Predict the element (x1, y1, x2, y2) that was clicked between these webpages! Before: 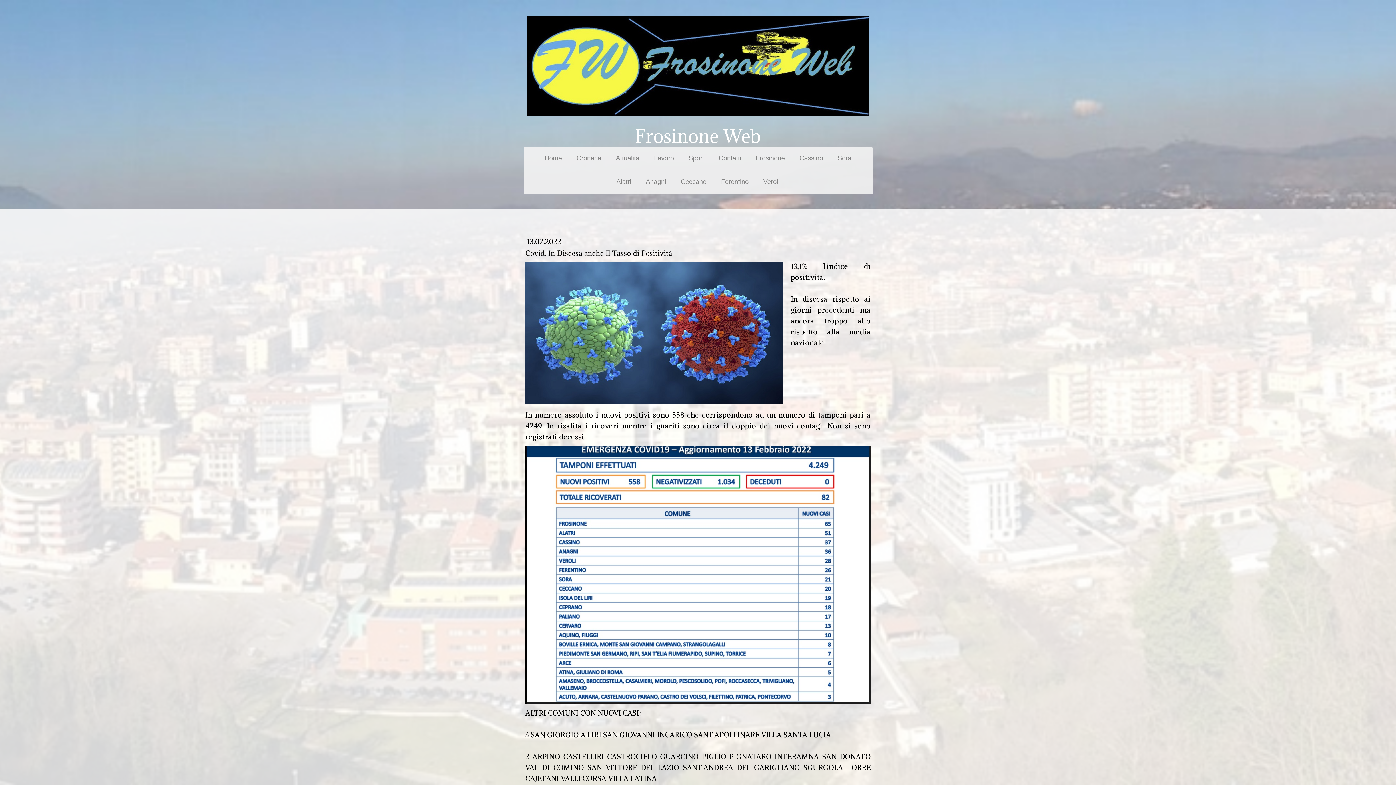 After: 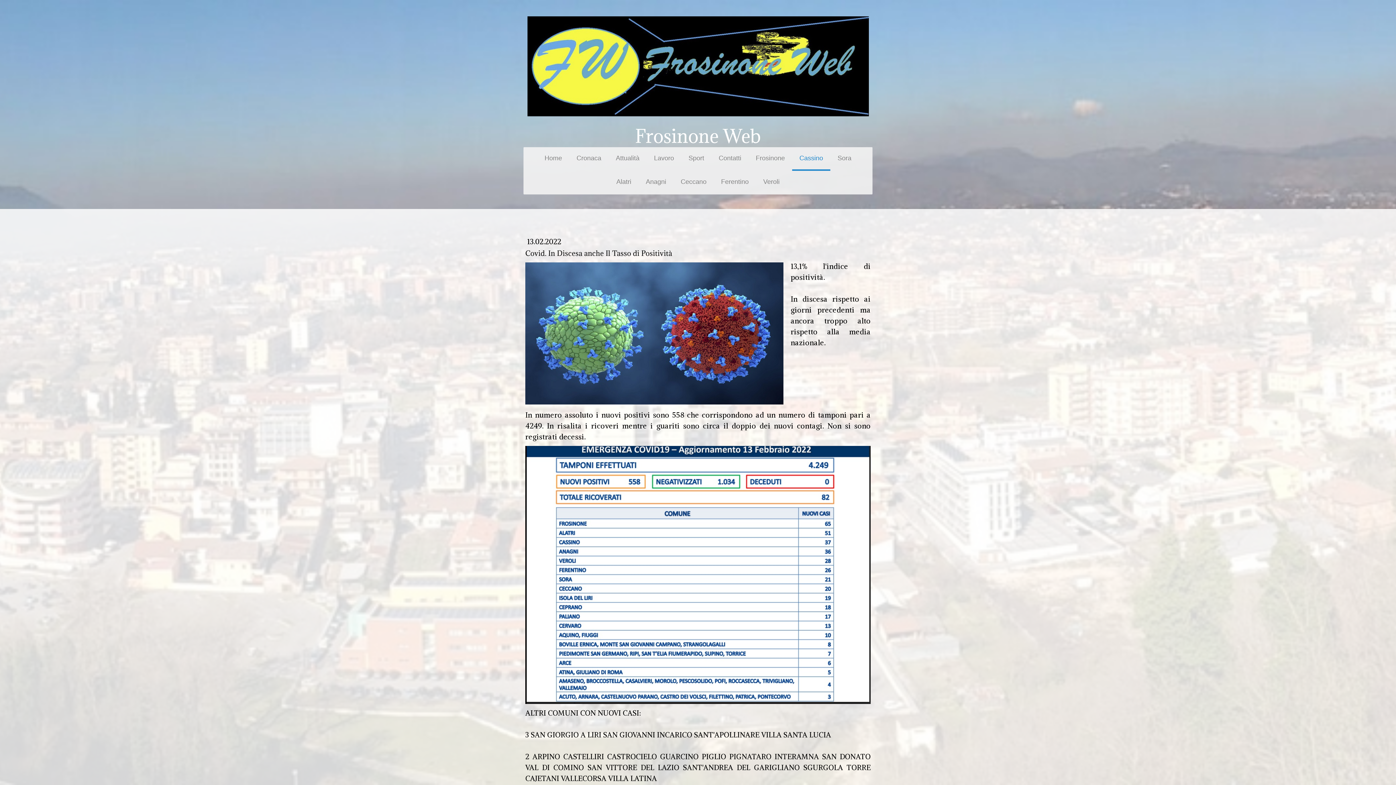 Action: bbox: (792, 147, 830, 170) label: Cassino